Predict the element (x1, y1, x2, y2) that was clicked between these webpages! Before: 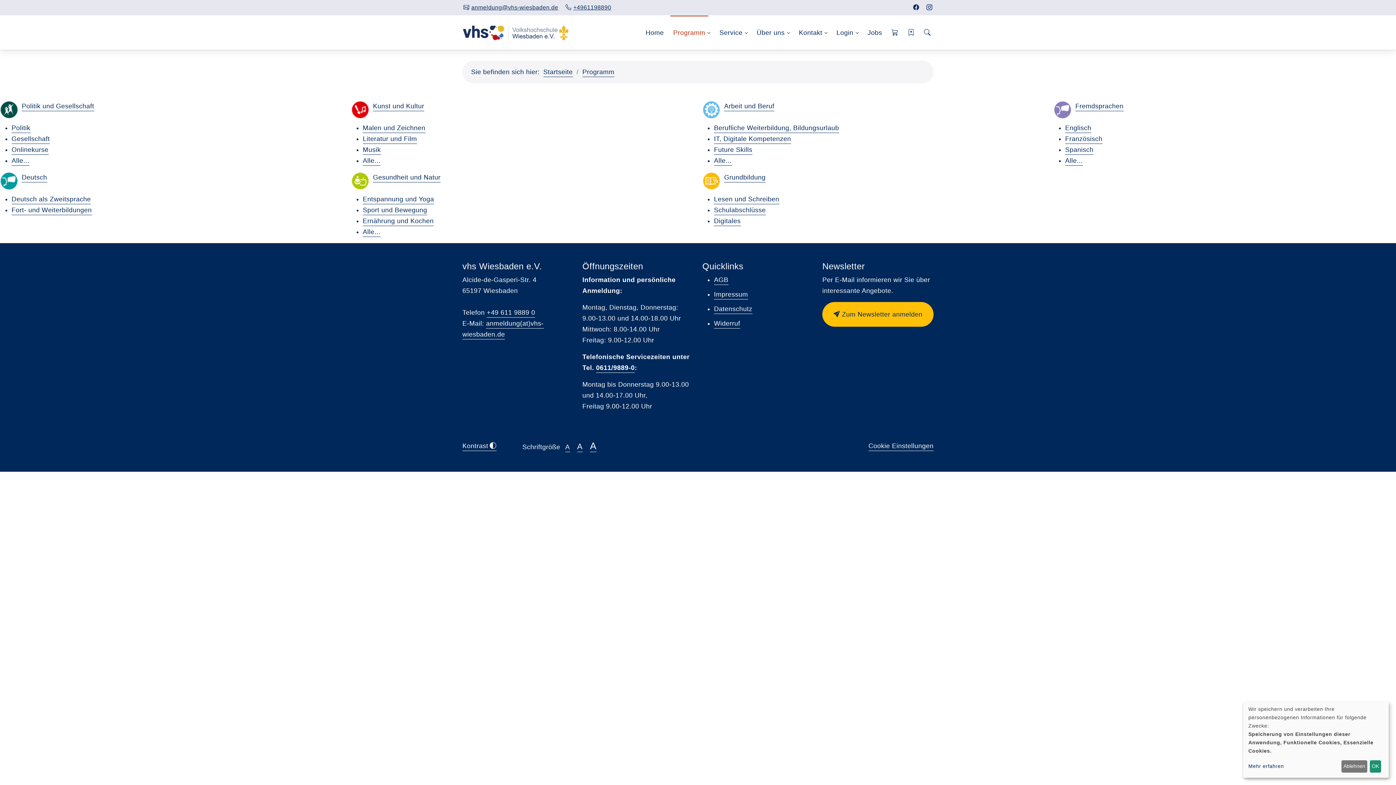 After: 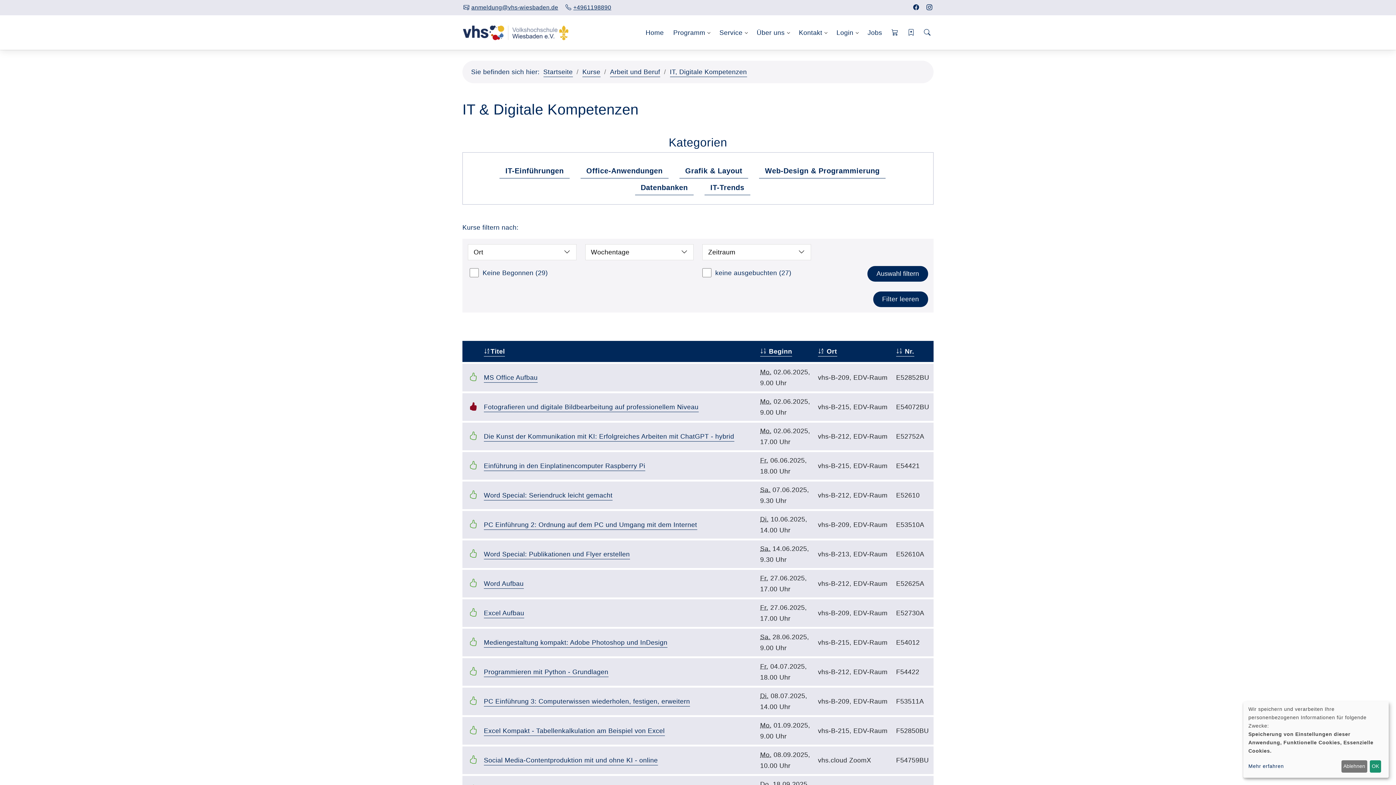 Action: bbox: (714, 135, 791, 144) label: IT, Digitale Kompetenzen